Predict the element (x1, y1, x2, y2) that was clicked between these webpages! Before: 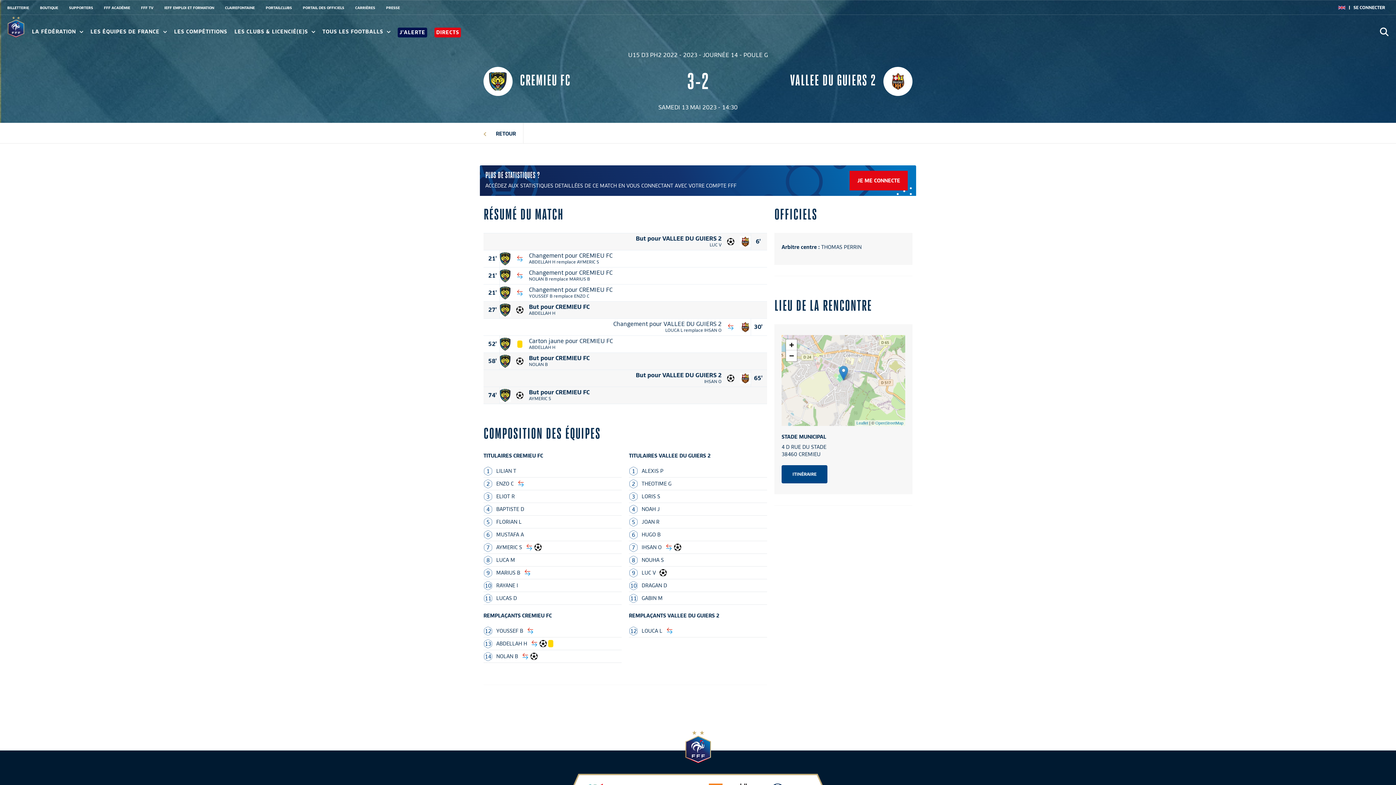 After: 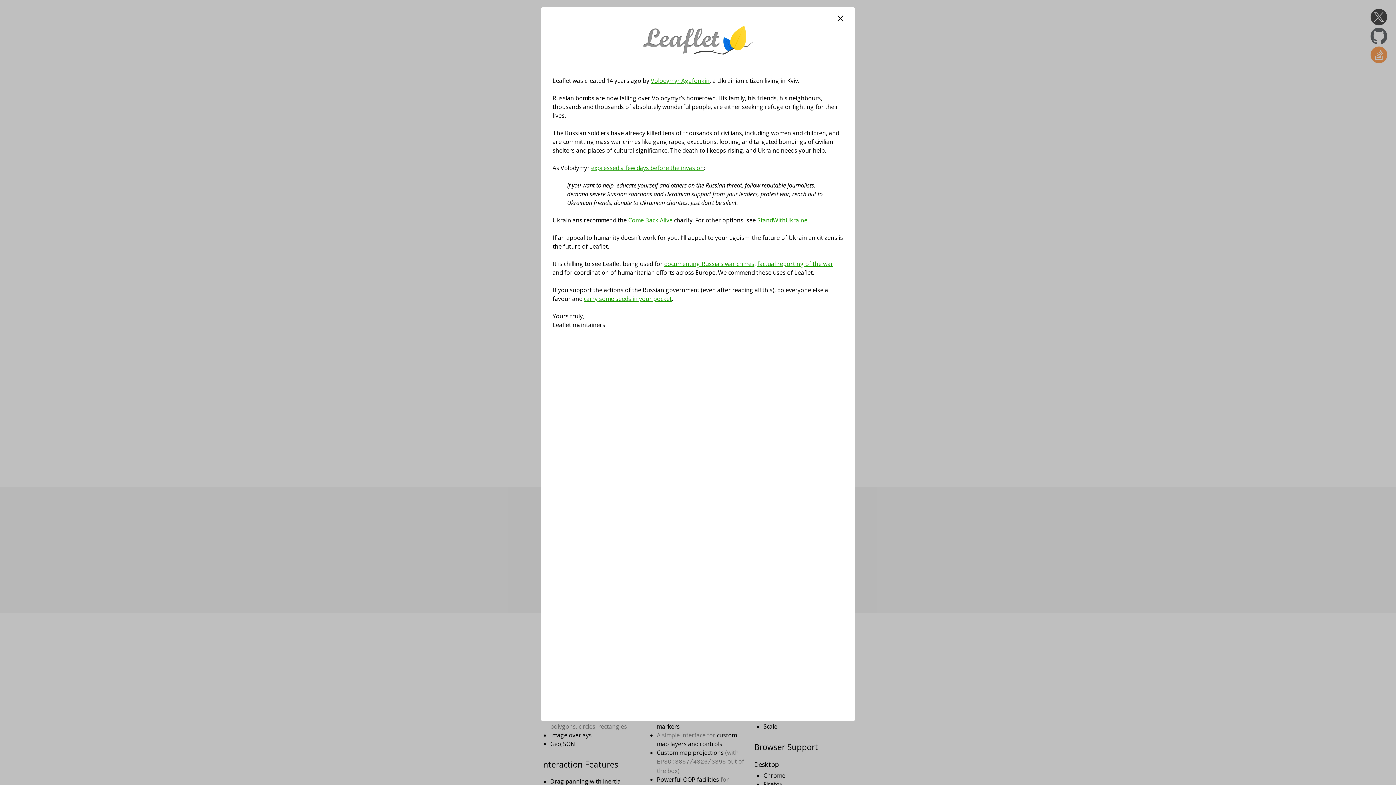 Action: label: Leaflet bbox: (856, 421, 868, 425)